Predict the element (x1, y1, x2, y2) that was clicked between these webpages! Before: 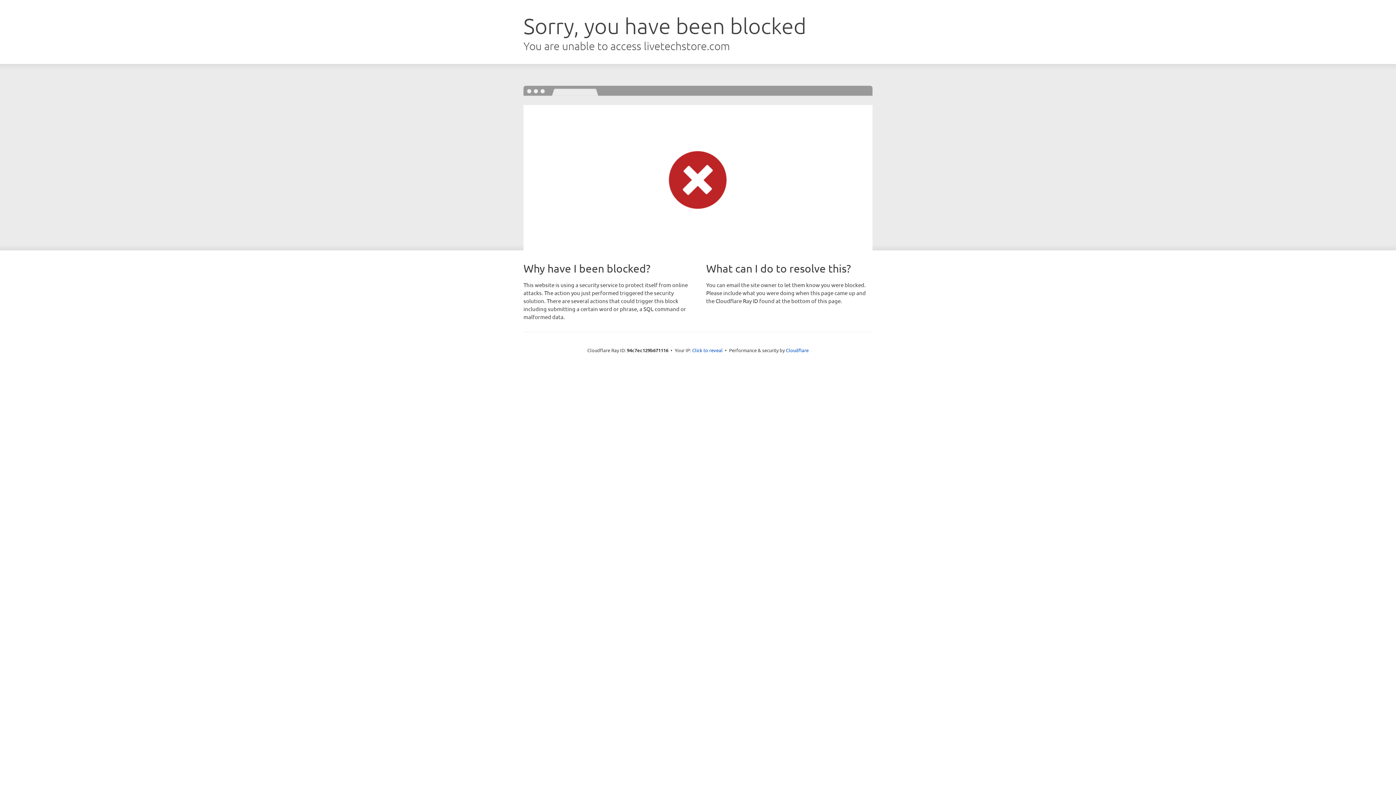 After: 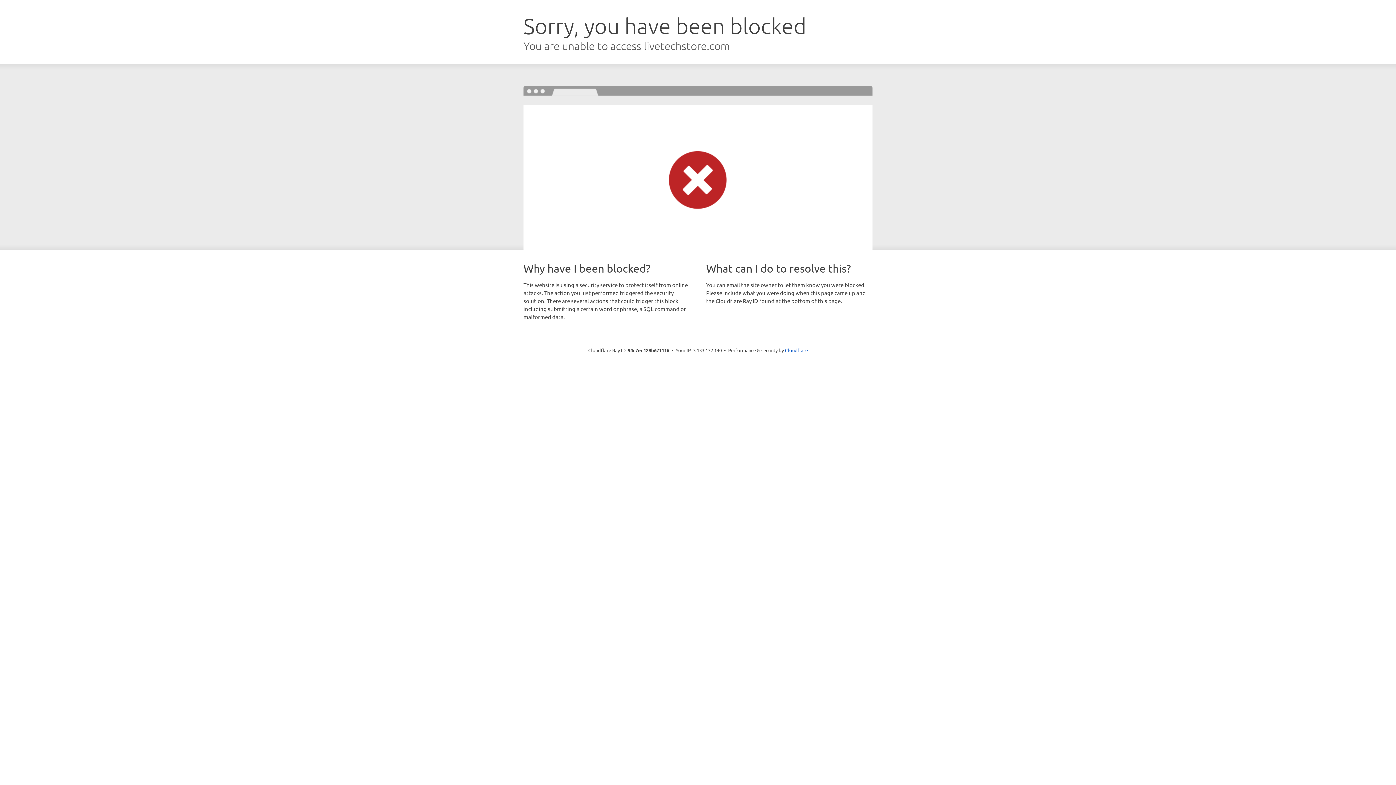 Action: bbox: (692, 346, 722, 353) label: Click to reveal